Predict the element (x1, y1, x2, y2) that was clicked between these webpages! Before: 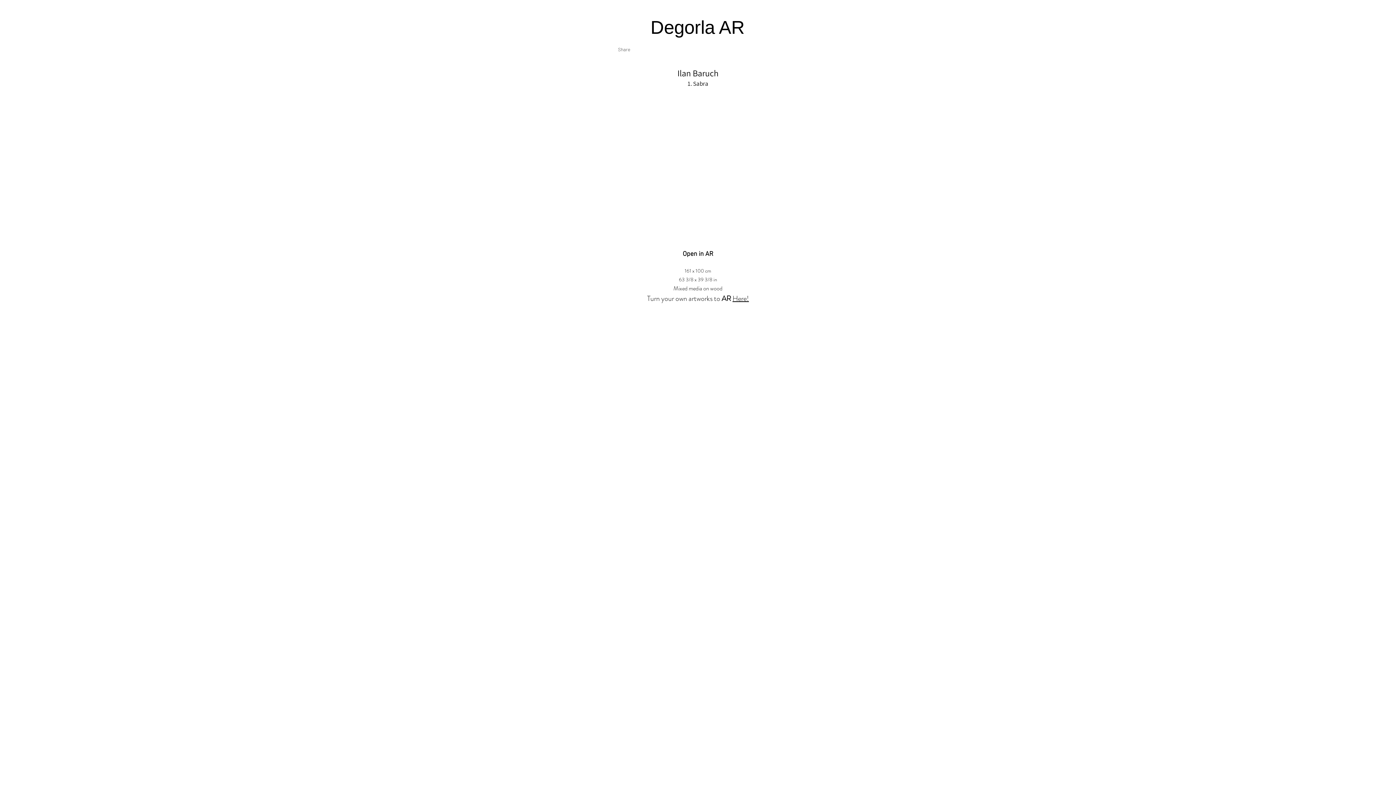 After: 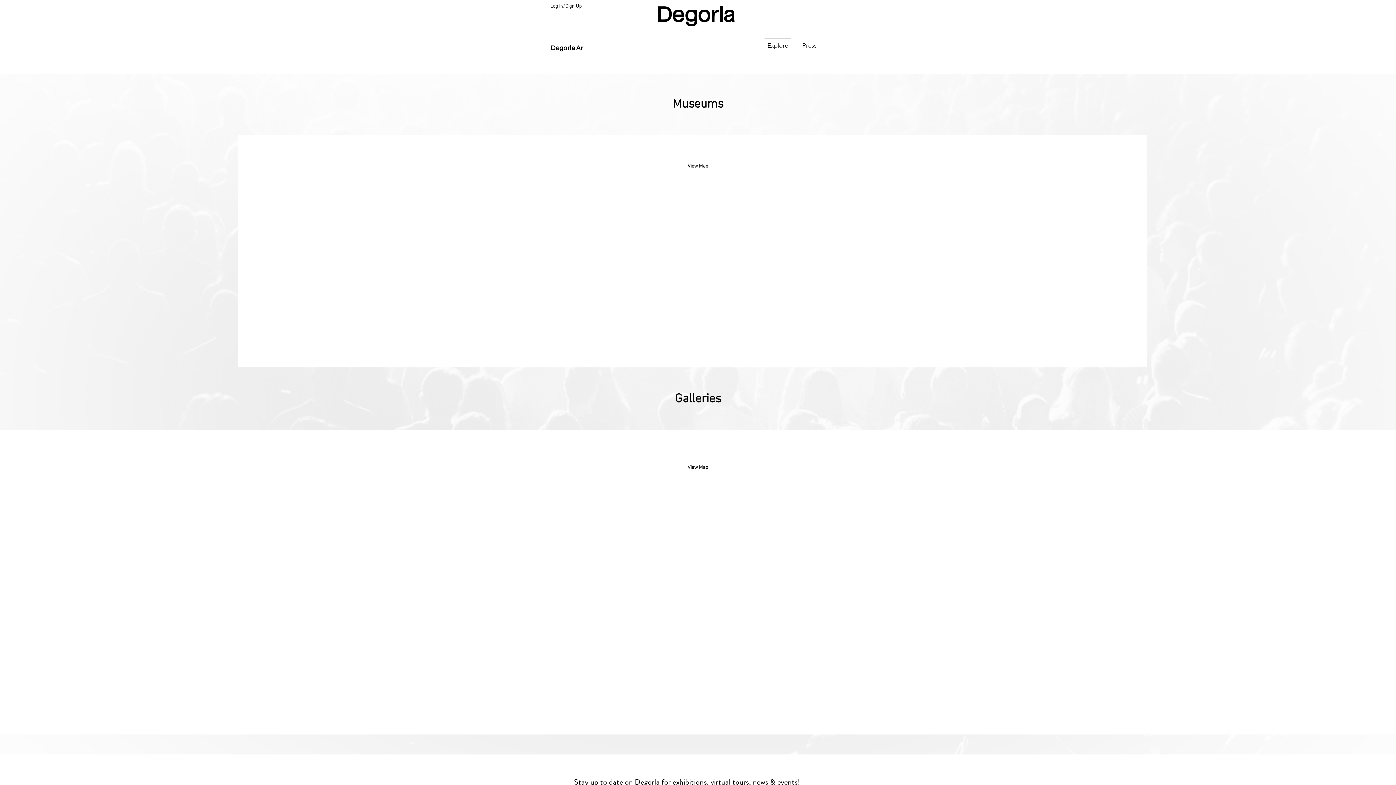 Action: label: Degorla AR bbox: (650, 18, 744, 40)